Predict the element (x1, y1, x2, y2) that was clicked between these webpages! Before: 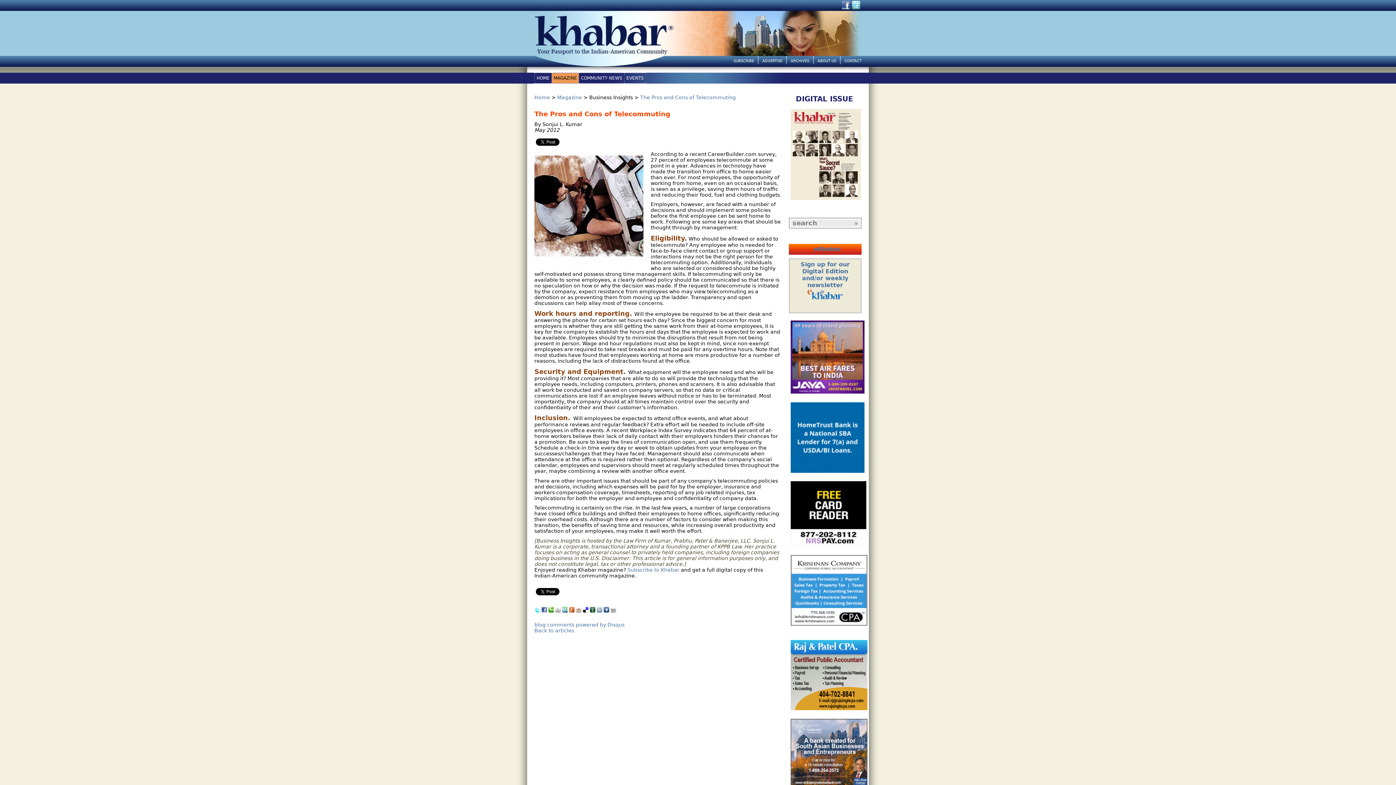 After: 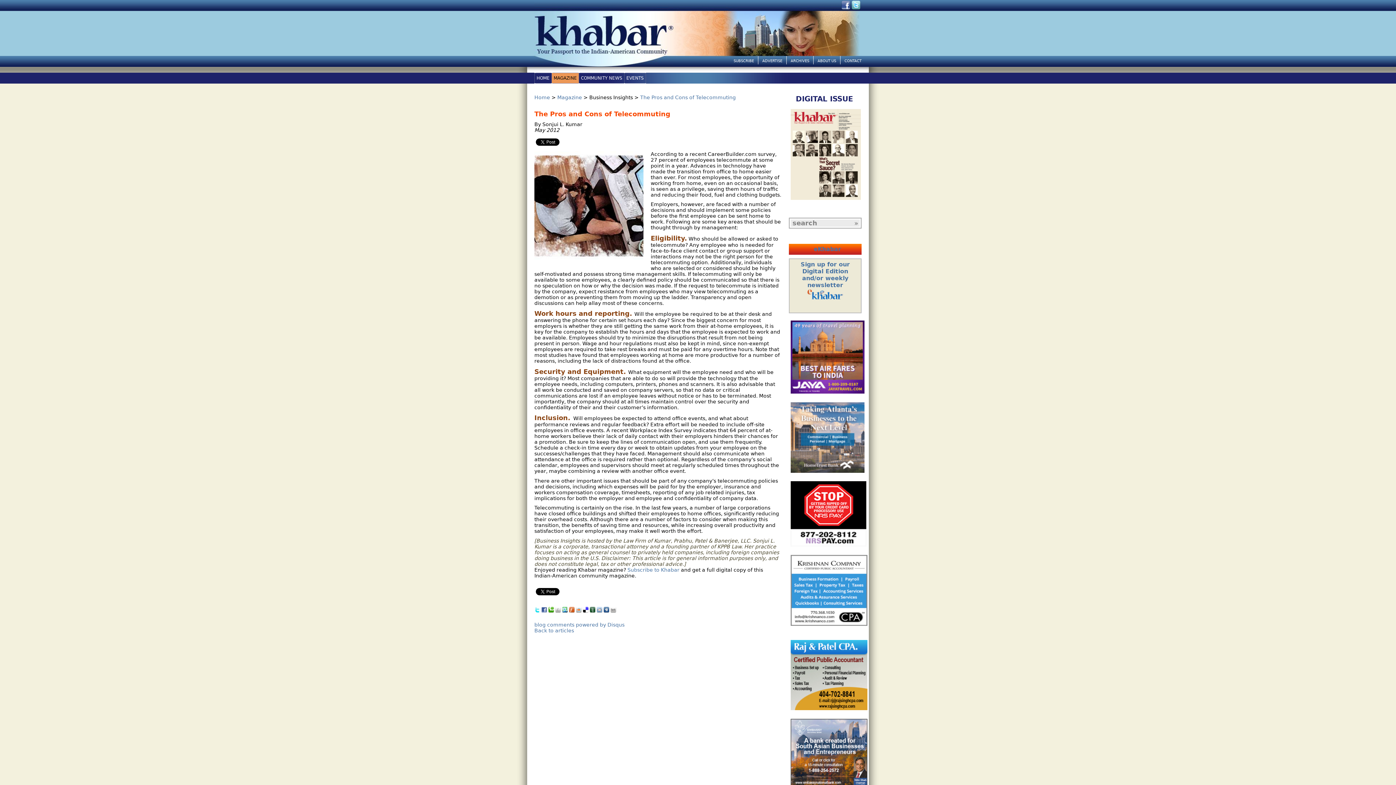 Action: bbox: (582, 609, 588, 614)